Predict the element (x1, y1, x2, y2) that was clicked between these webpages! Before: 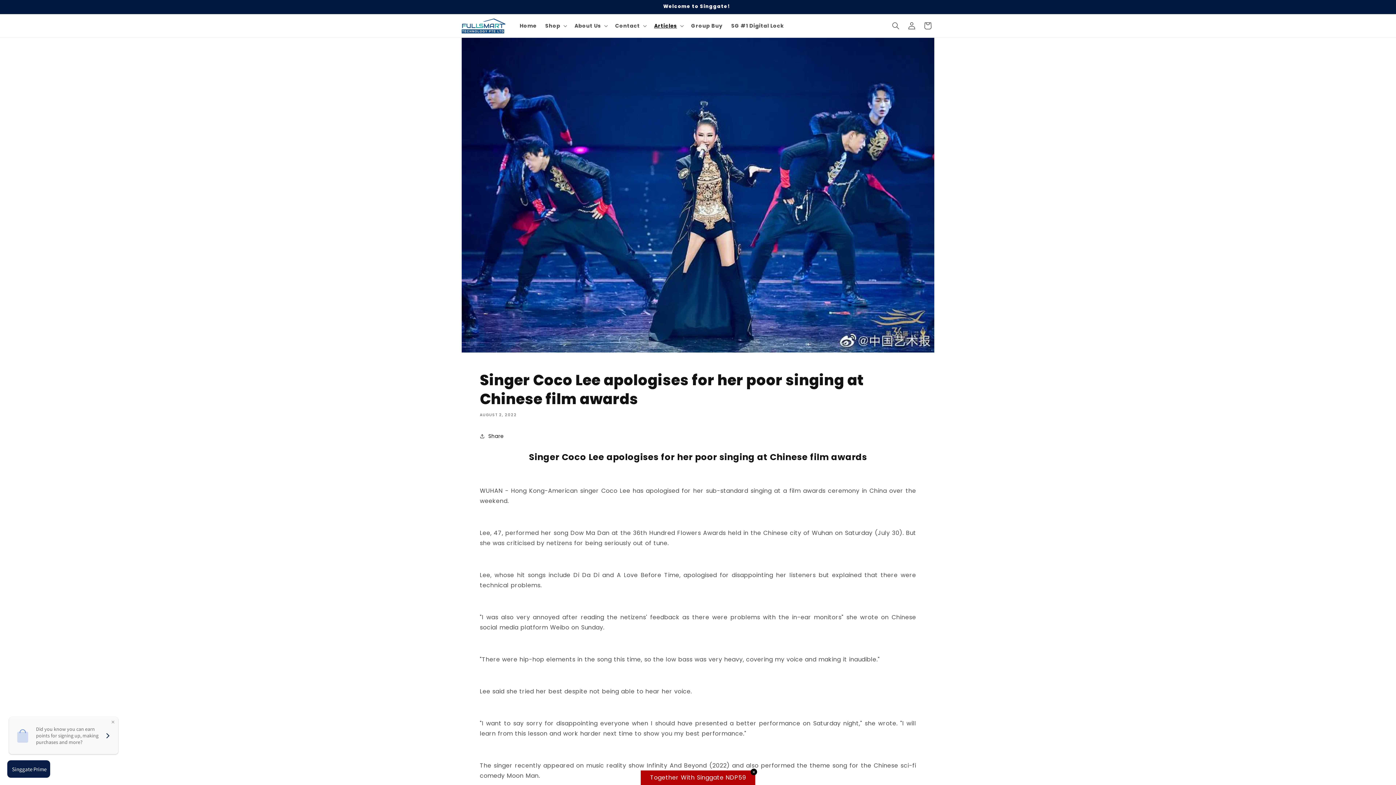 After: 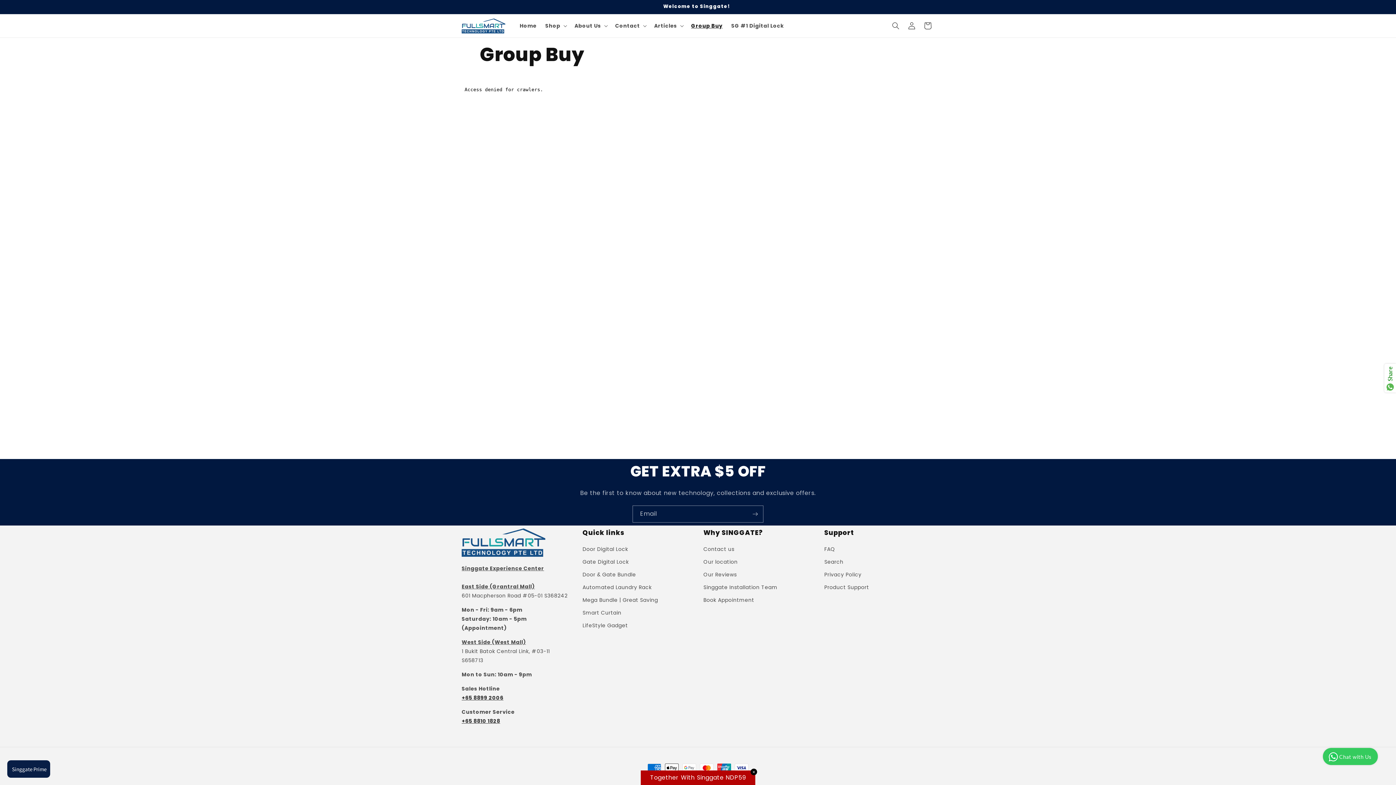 Action: bbox: (686, 18, 727, 33) label: Group Buy